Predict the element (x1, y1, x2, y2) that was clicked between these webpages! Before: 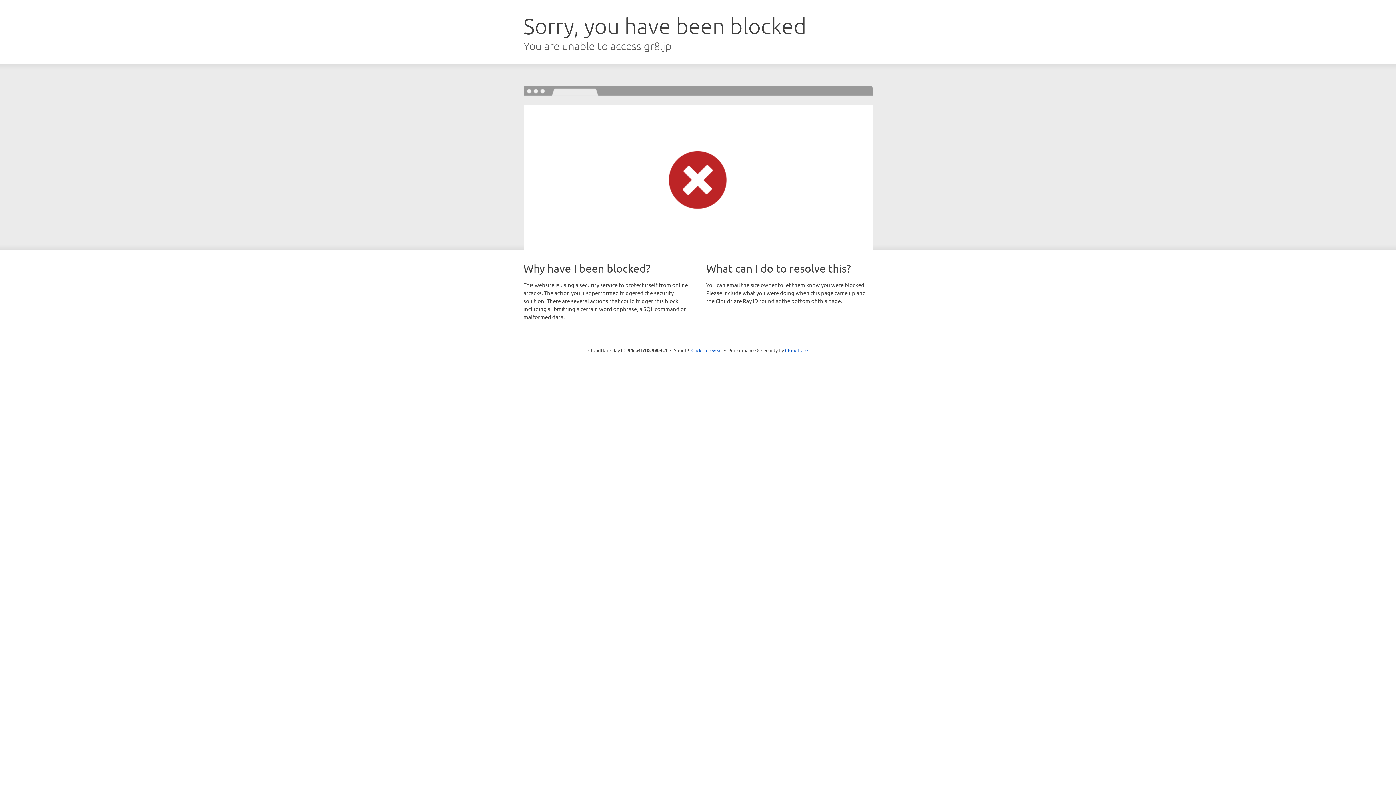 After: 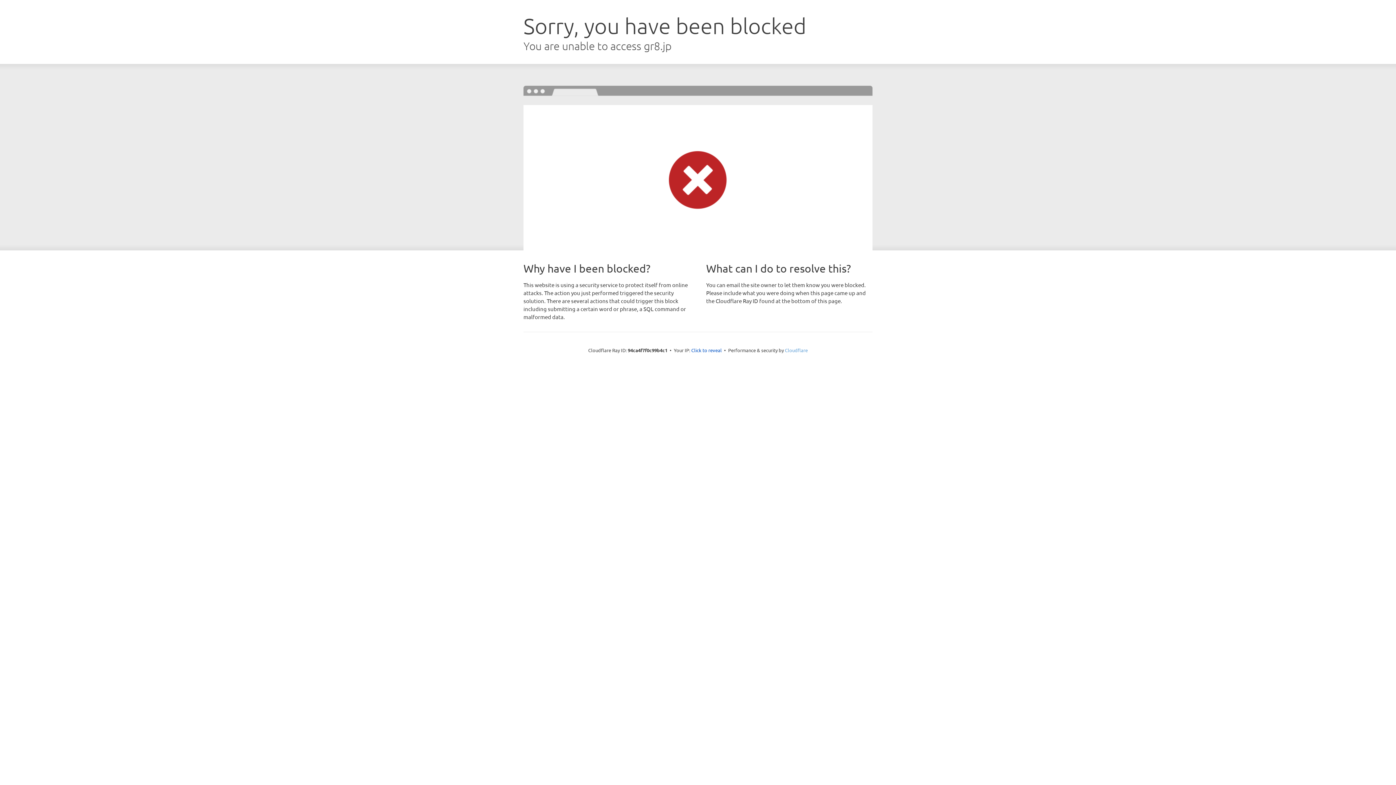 Action: label: Cloudflare bbox: (785, 347, 808, 353)